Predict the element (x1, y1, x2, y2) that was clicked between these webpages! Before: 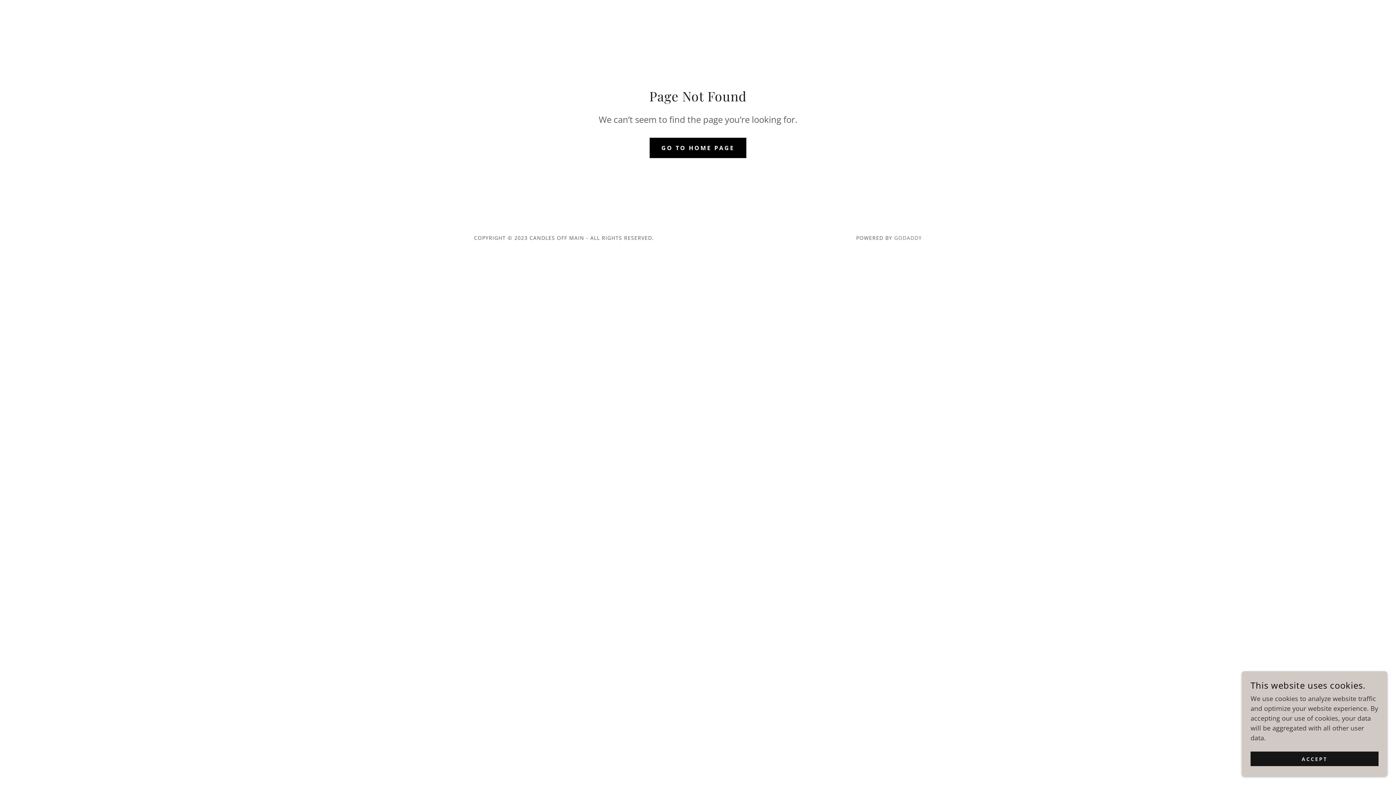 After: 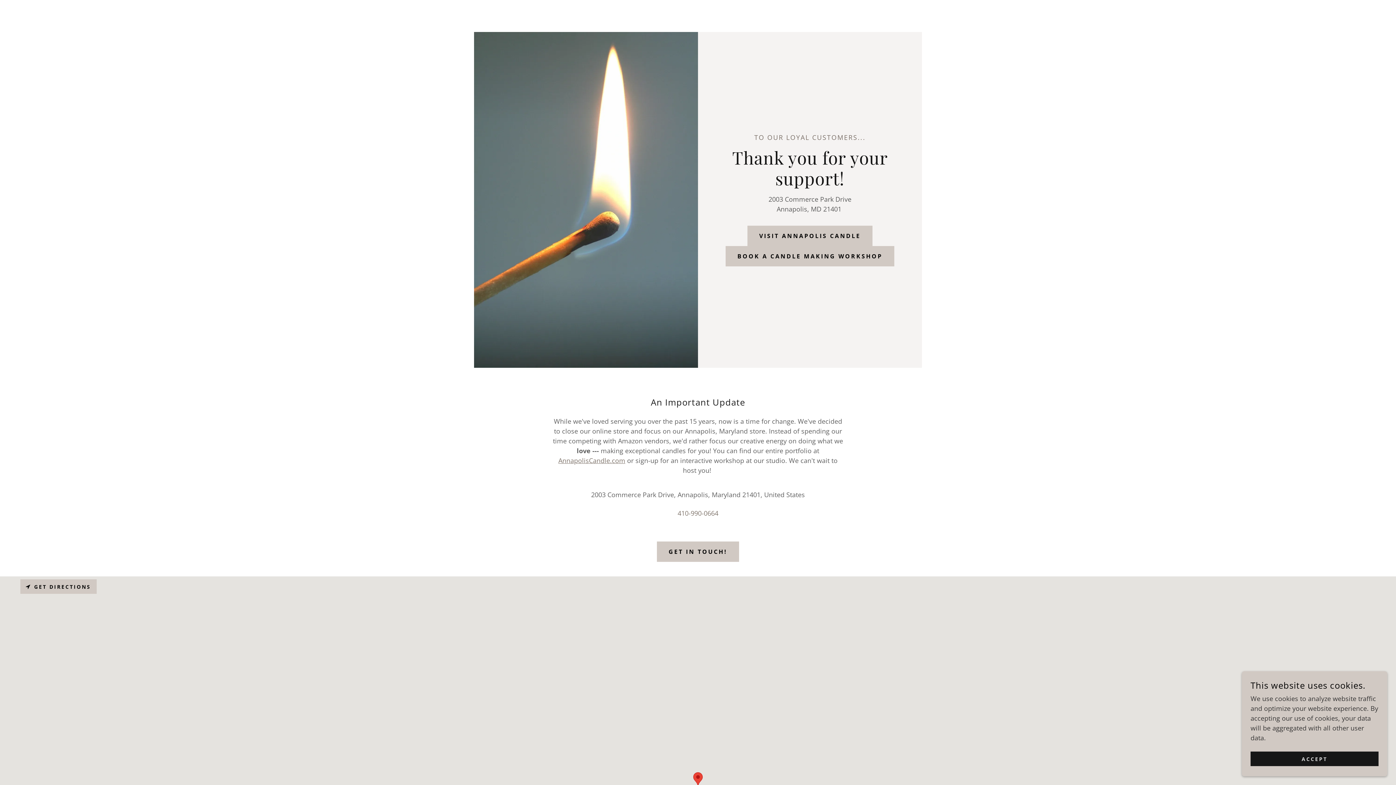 Action: bbox: (649, 137, 746, 158) label: GO TO HOME PAGE